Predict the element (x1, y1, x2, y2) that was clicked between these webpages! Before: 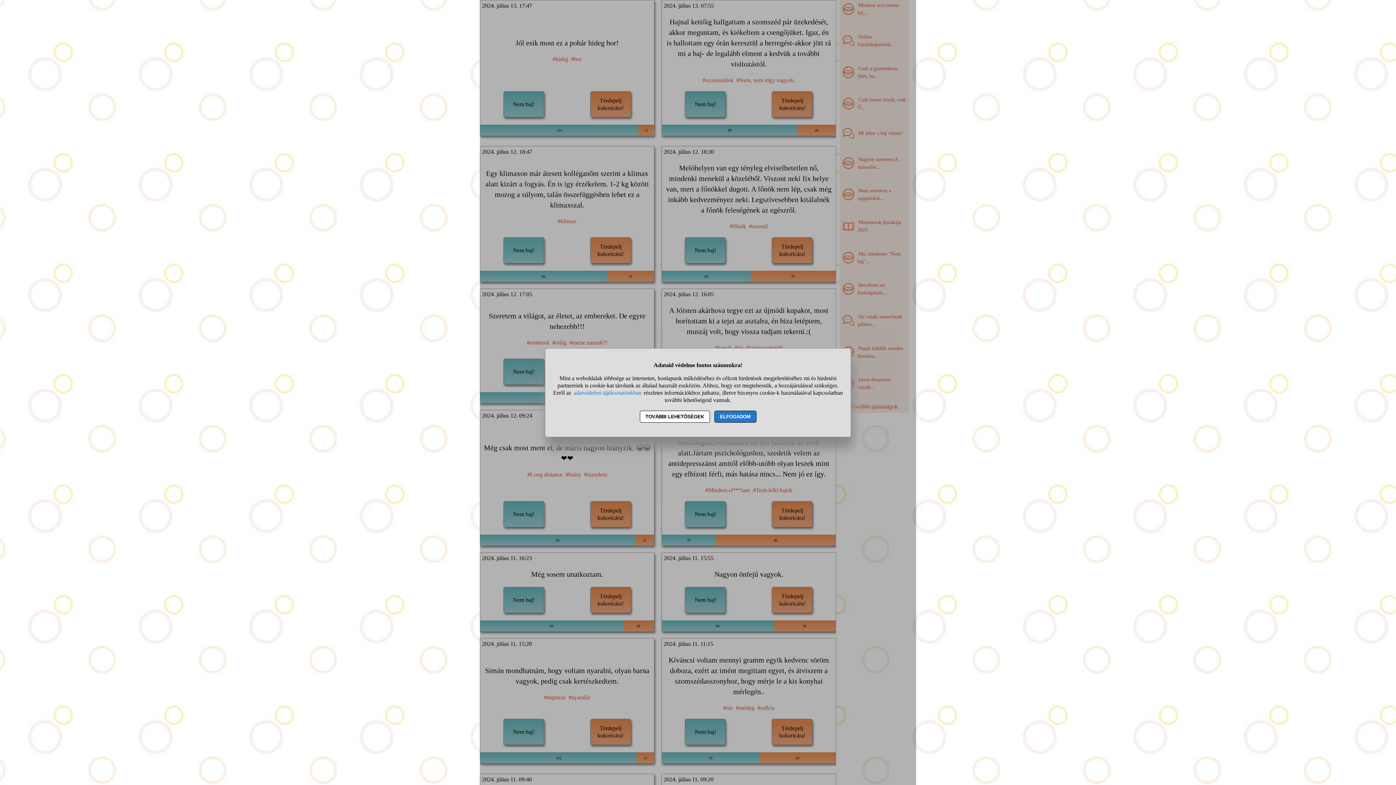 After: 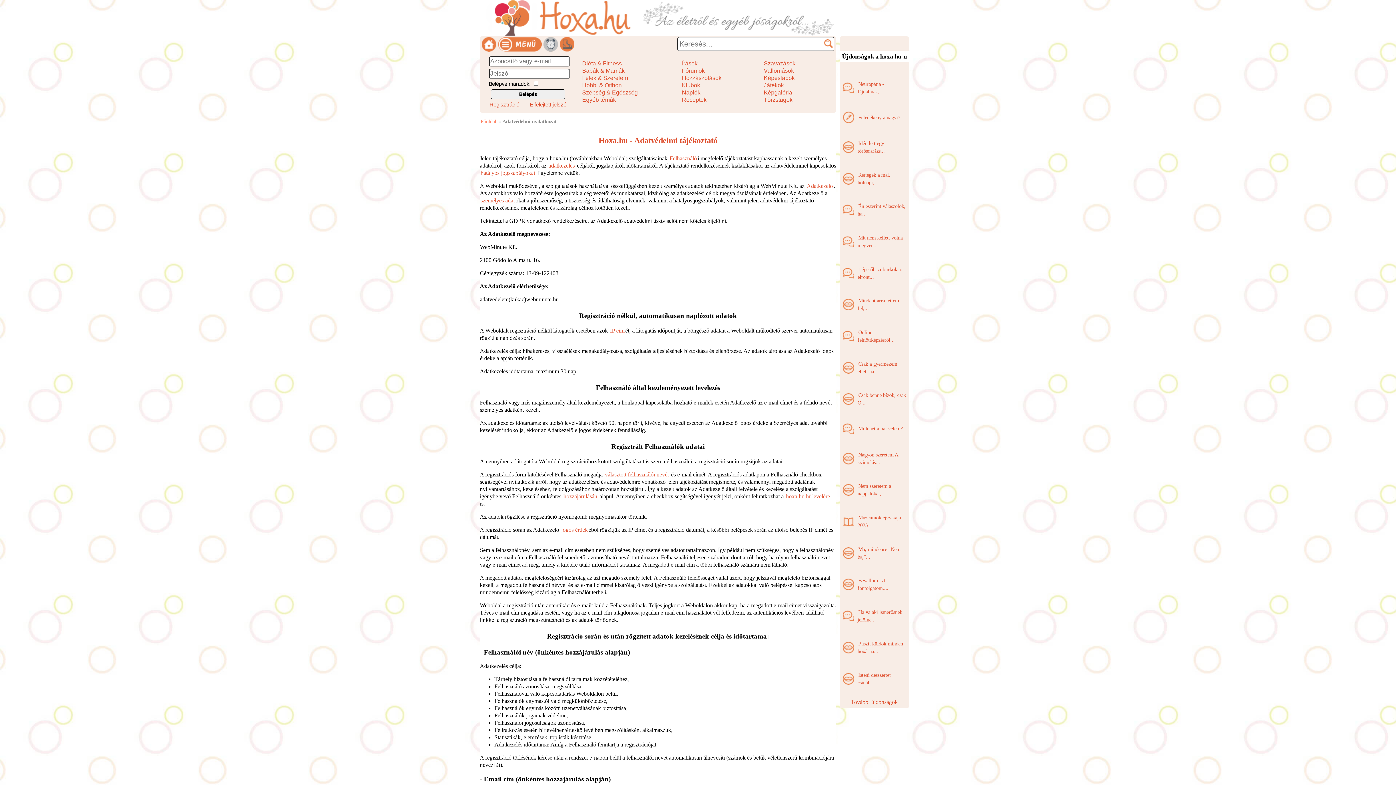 Action: label: adatvédelmi tájékoztatónkban bbox: (572, 388, 642, 396)